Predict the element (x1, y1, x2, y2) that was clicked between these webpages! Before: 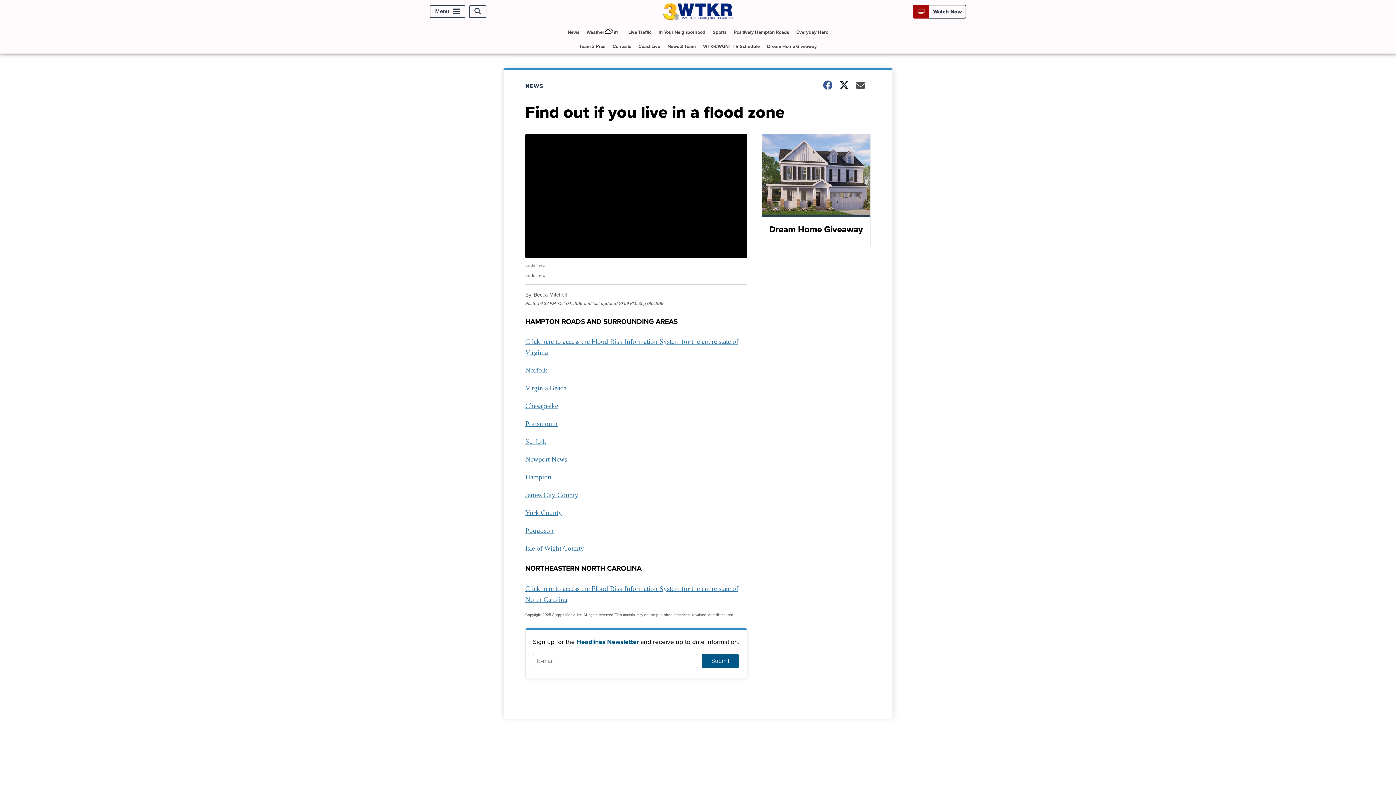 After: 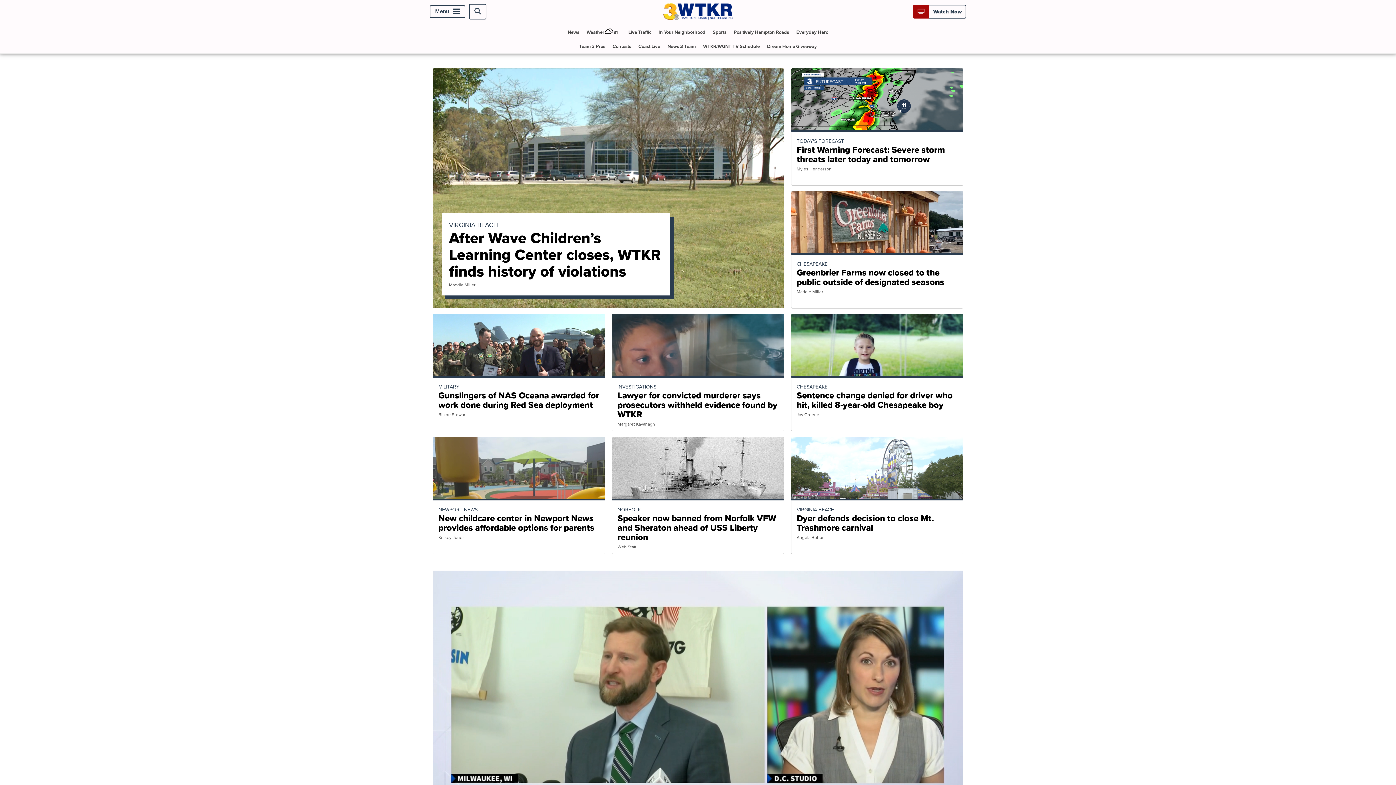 Action: bbox: (663, 13, 732, 22)